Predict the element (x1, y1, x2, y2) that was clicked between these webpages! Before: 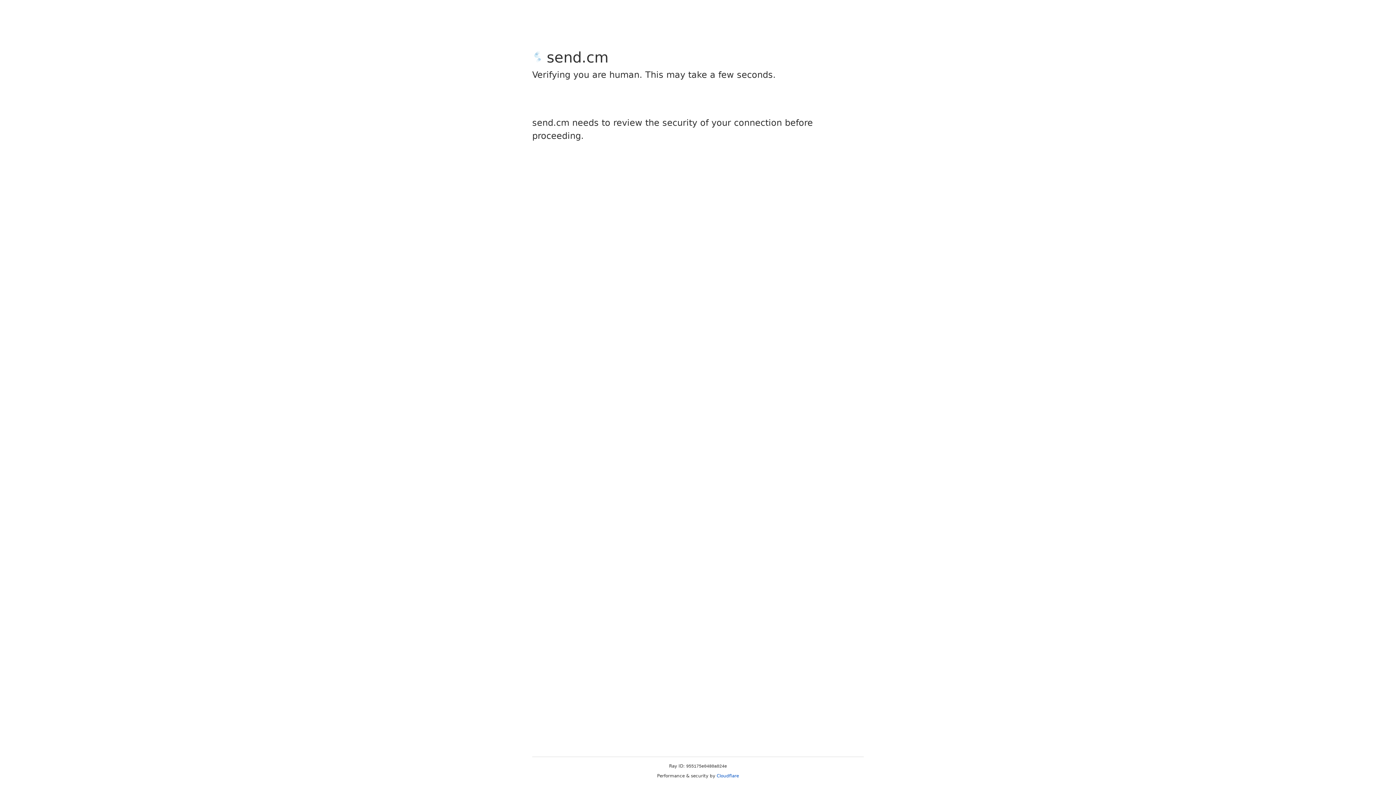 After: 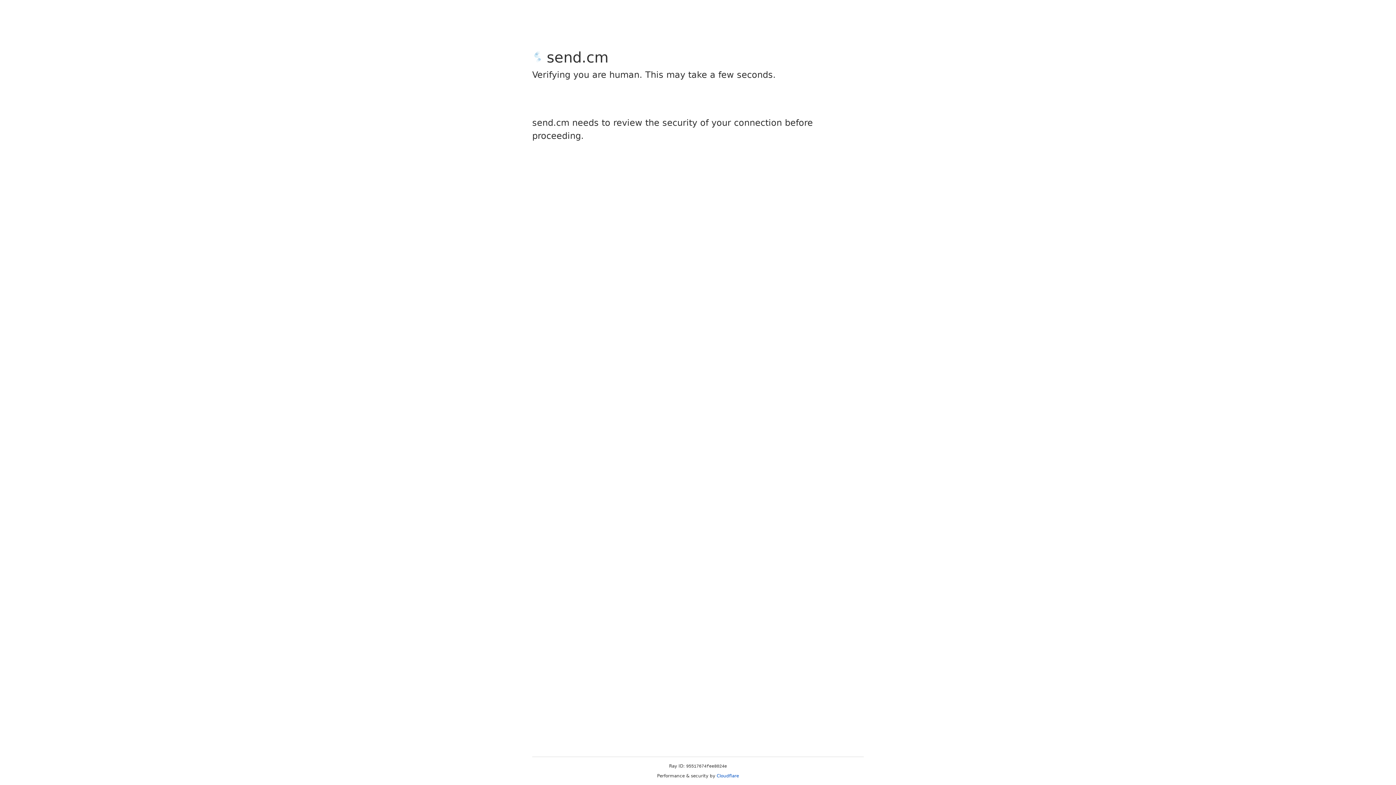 Action: bbox: (716, 773, 739, 778) label: Cloudflare